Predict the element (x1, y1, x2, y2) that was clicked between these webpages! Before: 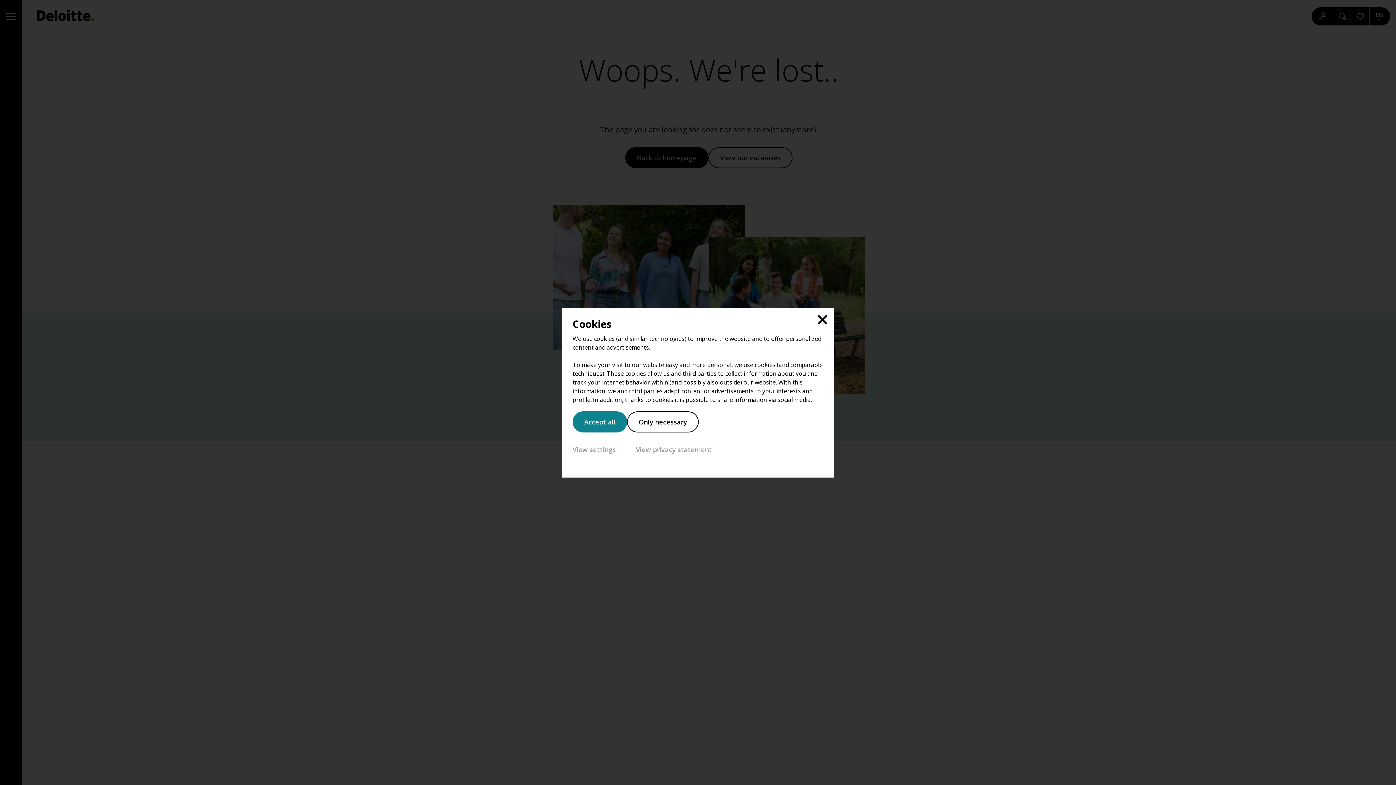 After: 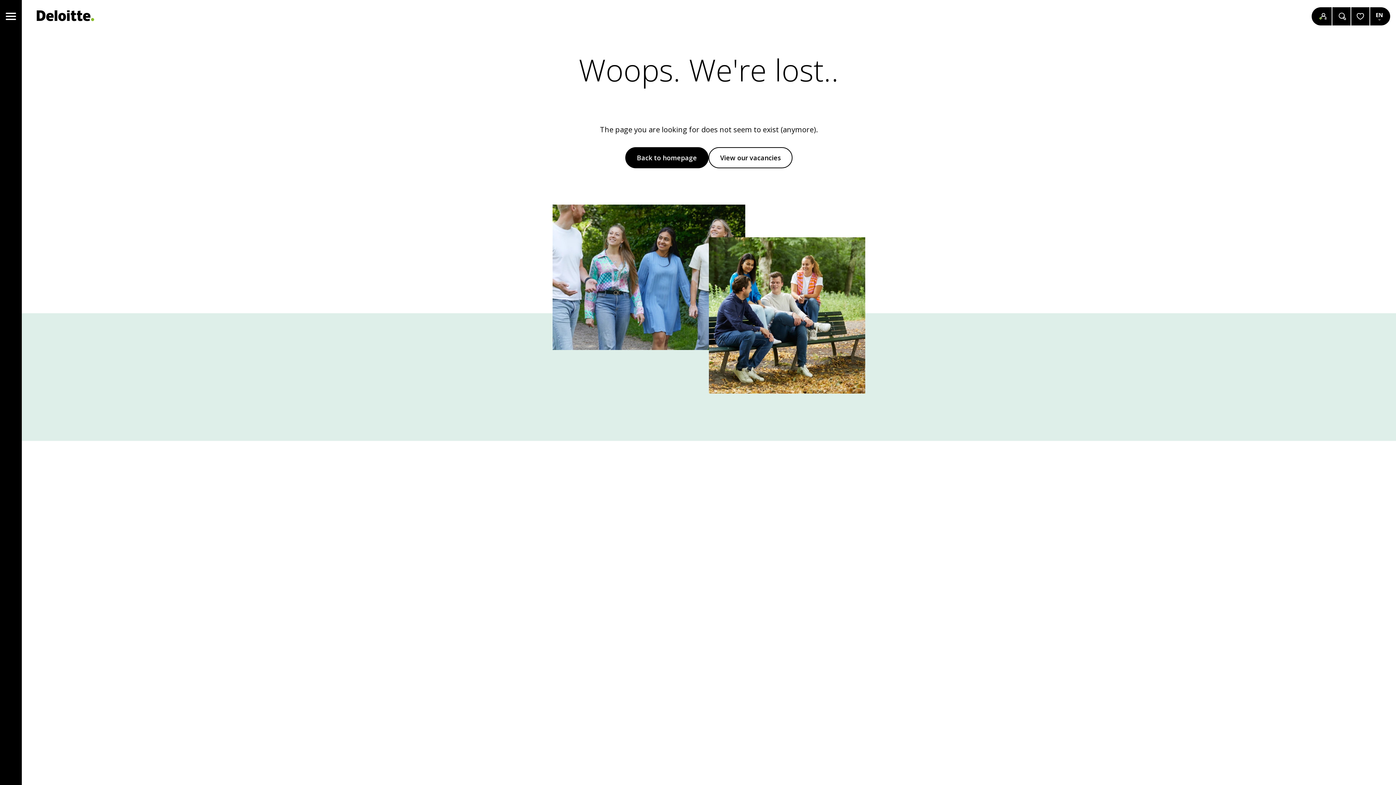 Action: bbox: (572, 411, 627, 432) label: Accept all